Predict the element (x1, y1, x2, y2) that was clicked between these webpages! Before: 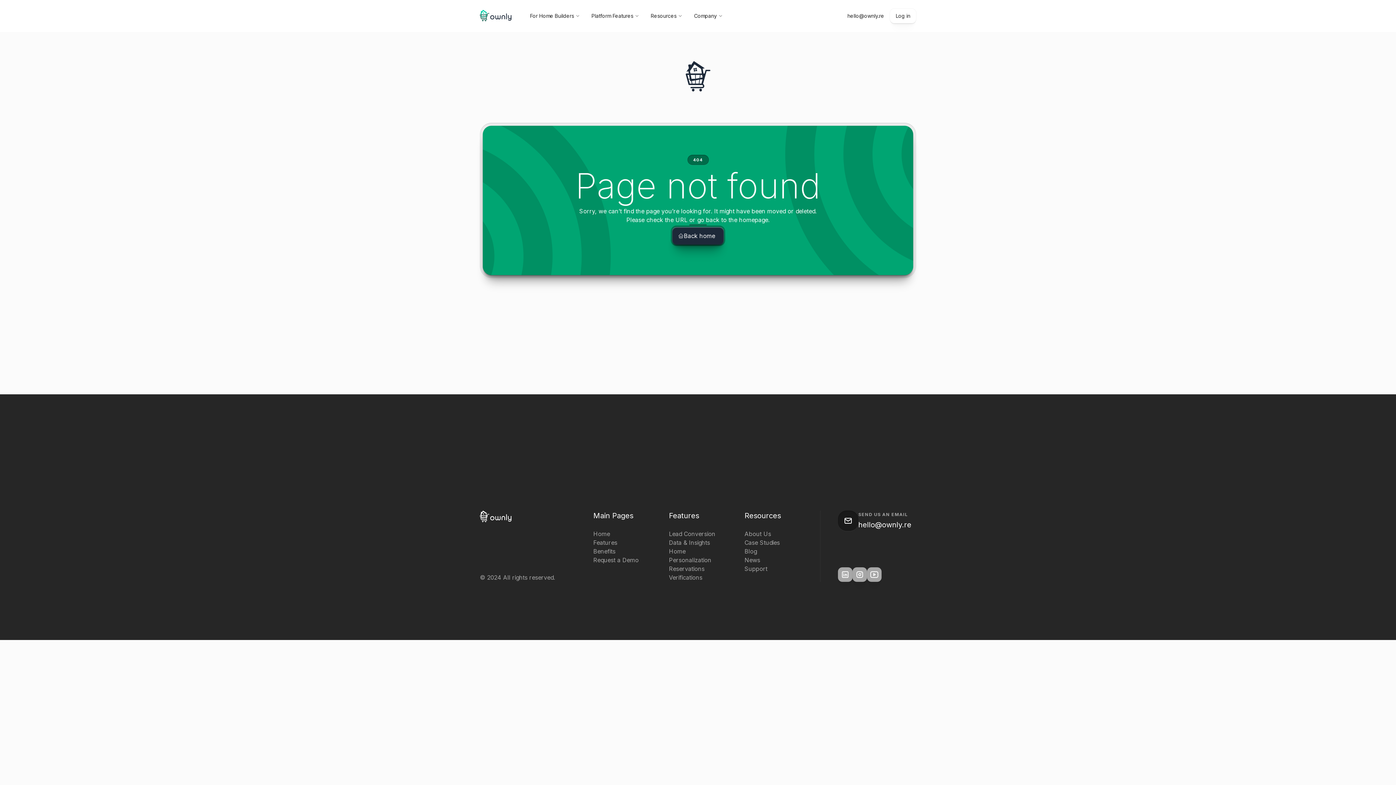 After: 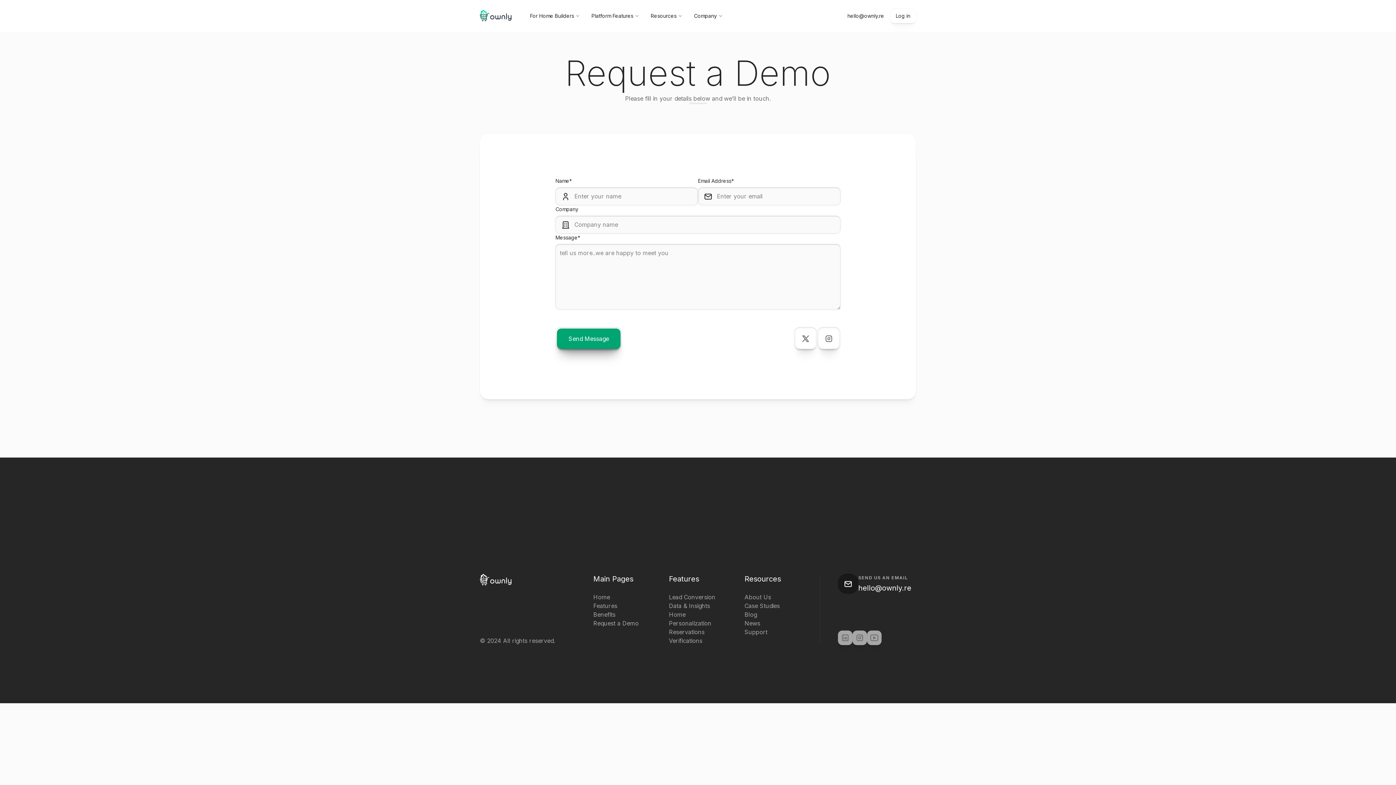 Action: bbox: (593, 556, 651, 564) label: Request a Demo